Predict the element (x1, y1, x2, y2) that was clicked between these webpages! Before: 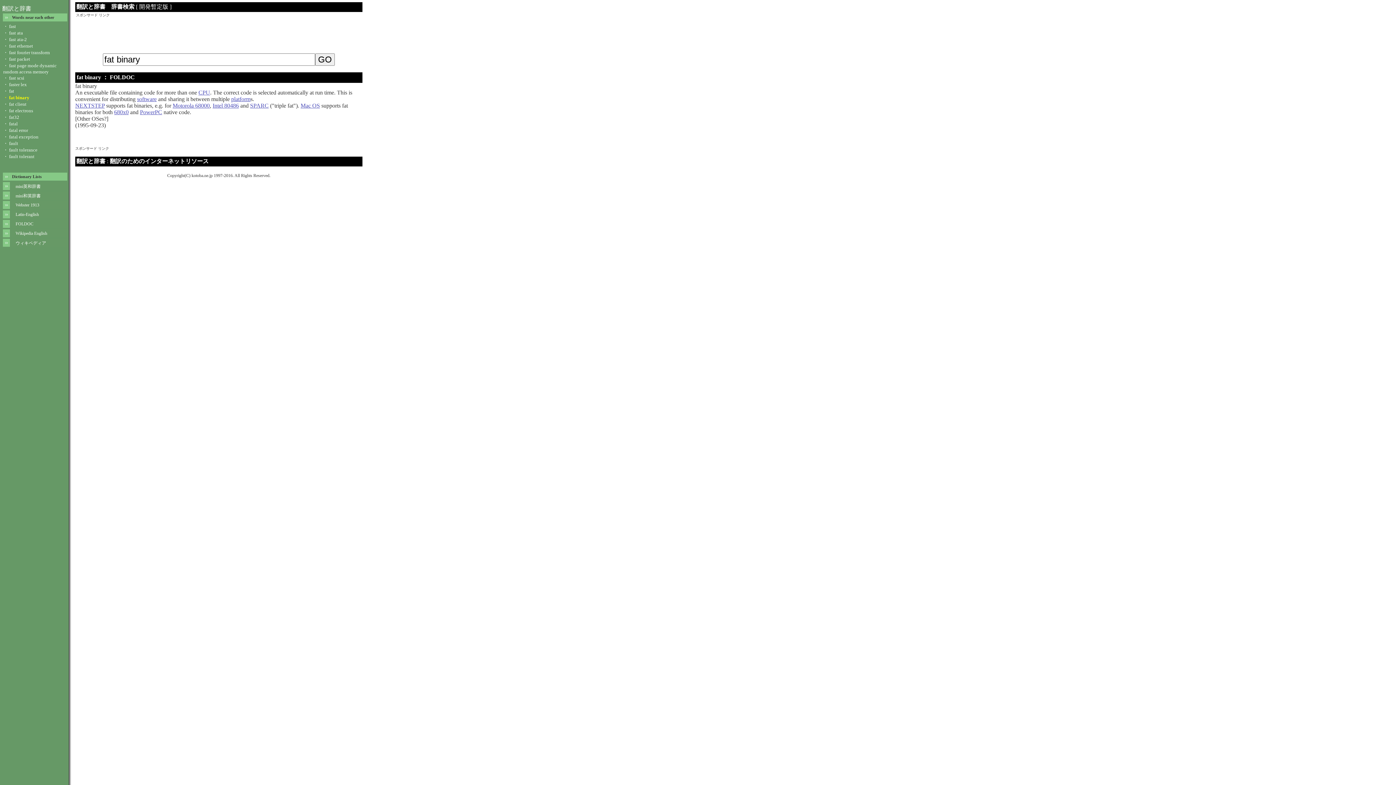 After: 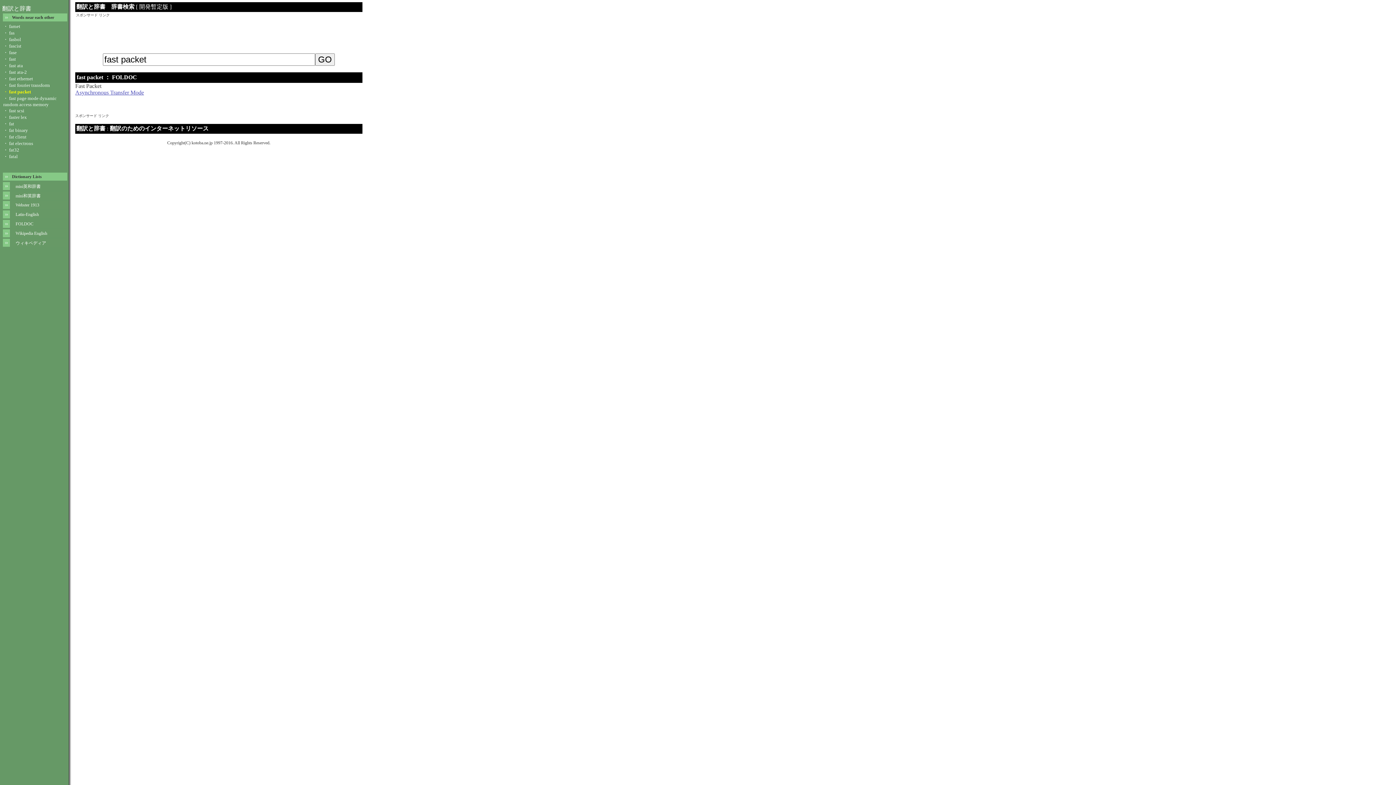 Action: label: ・ fast packet bbox: (3, 56, 30, 61)